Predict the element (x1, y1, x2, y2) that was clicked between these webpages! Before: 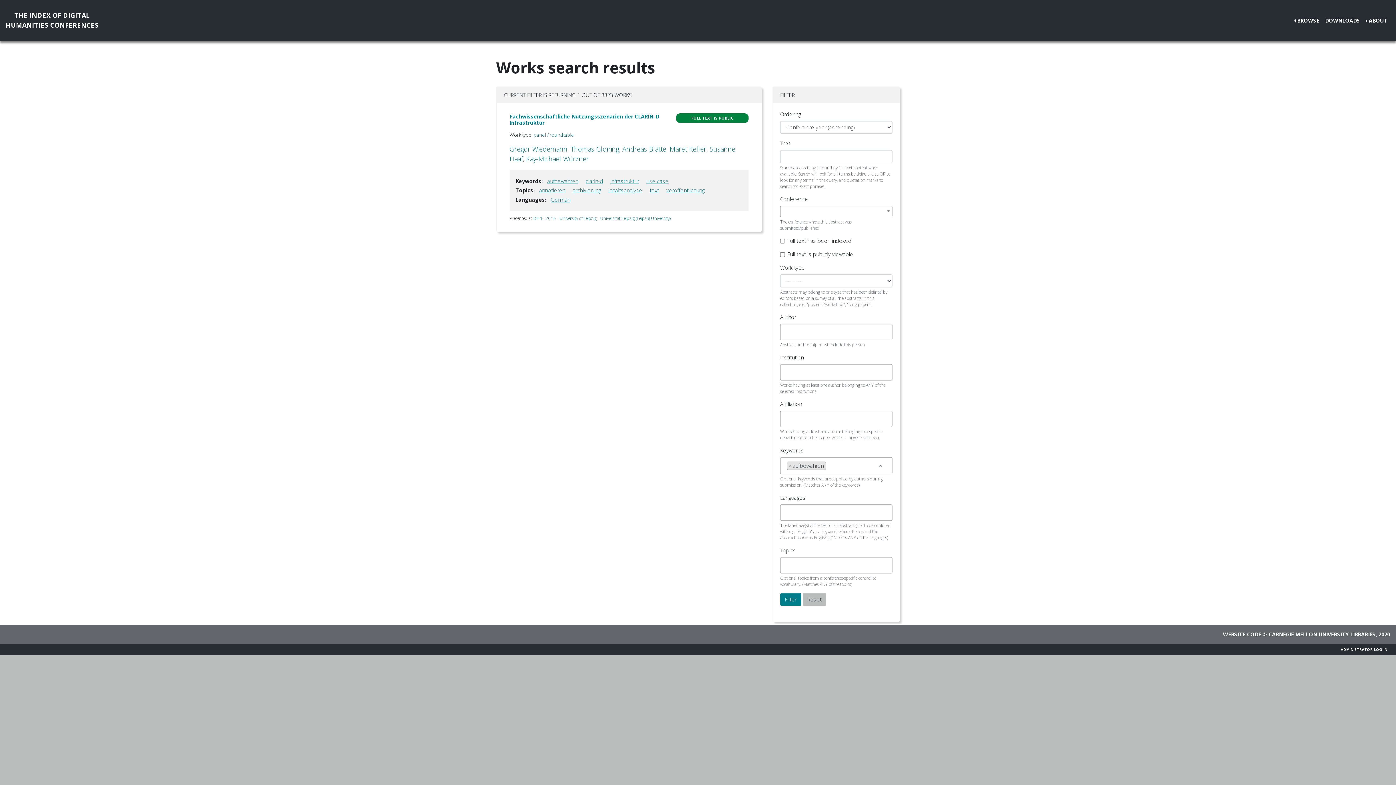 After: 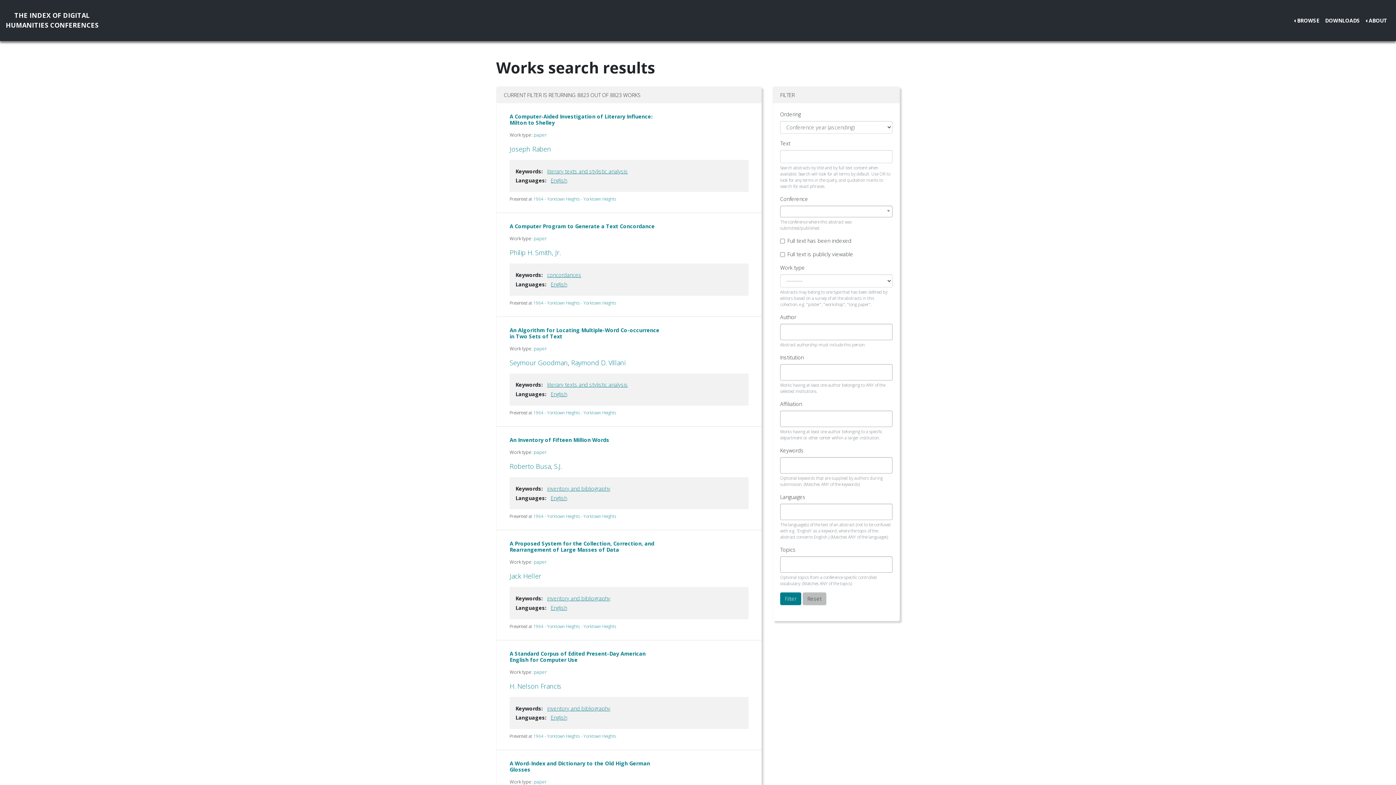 Action: label: Reset bbox: (802, 593, 826, 606)